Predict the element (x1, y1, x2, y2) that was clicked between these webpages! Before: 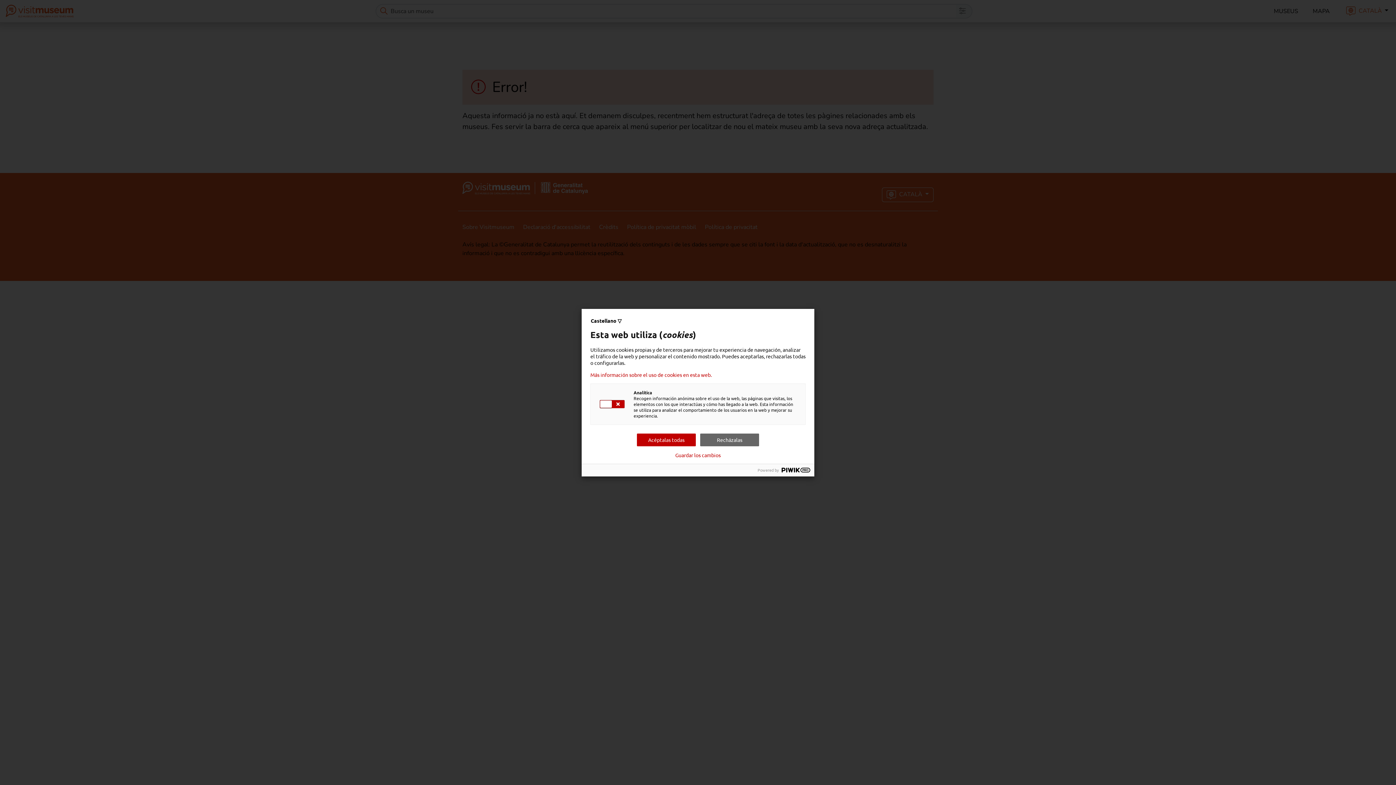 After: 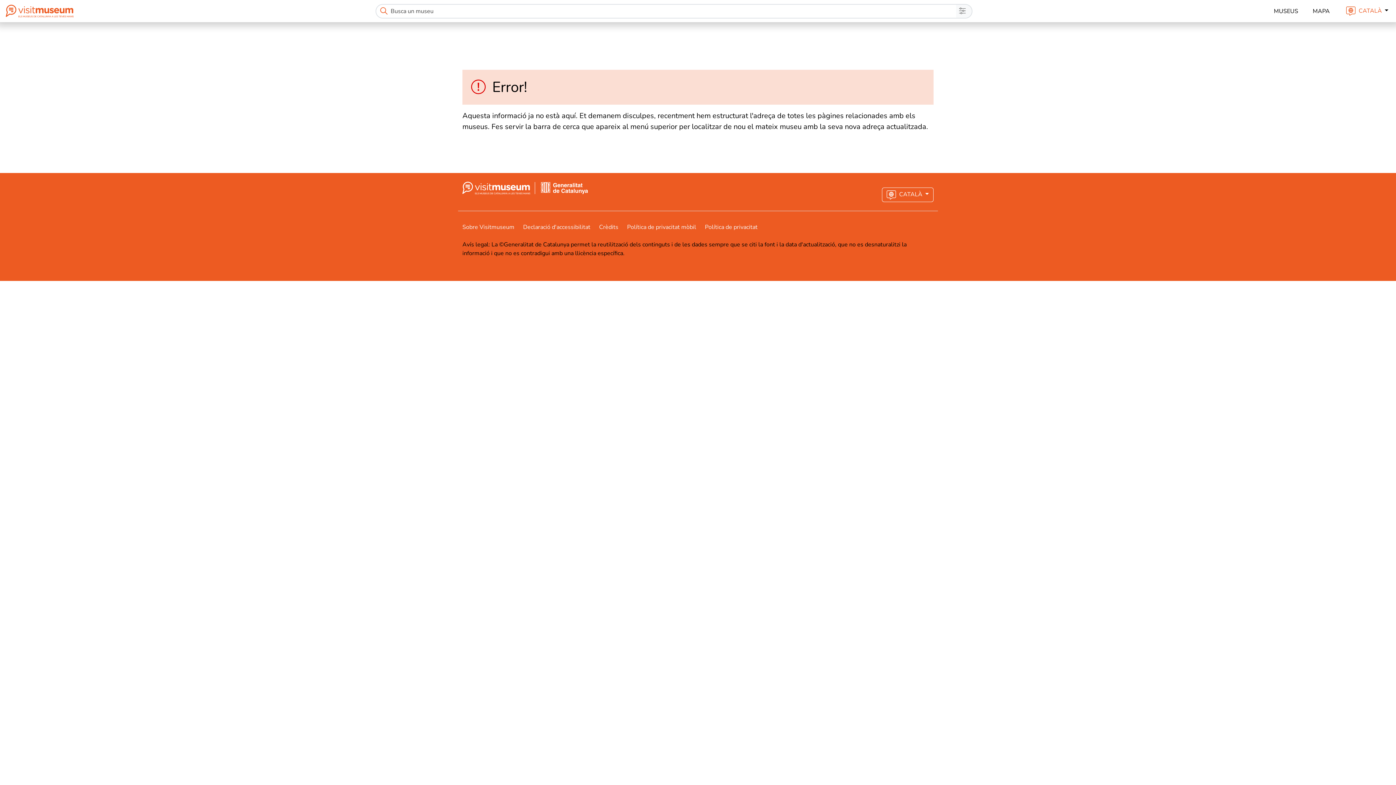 Action: label: Guardar los cambios bbox: (675, 452, 720, 458)